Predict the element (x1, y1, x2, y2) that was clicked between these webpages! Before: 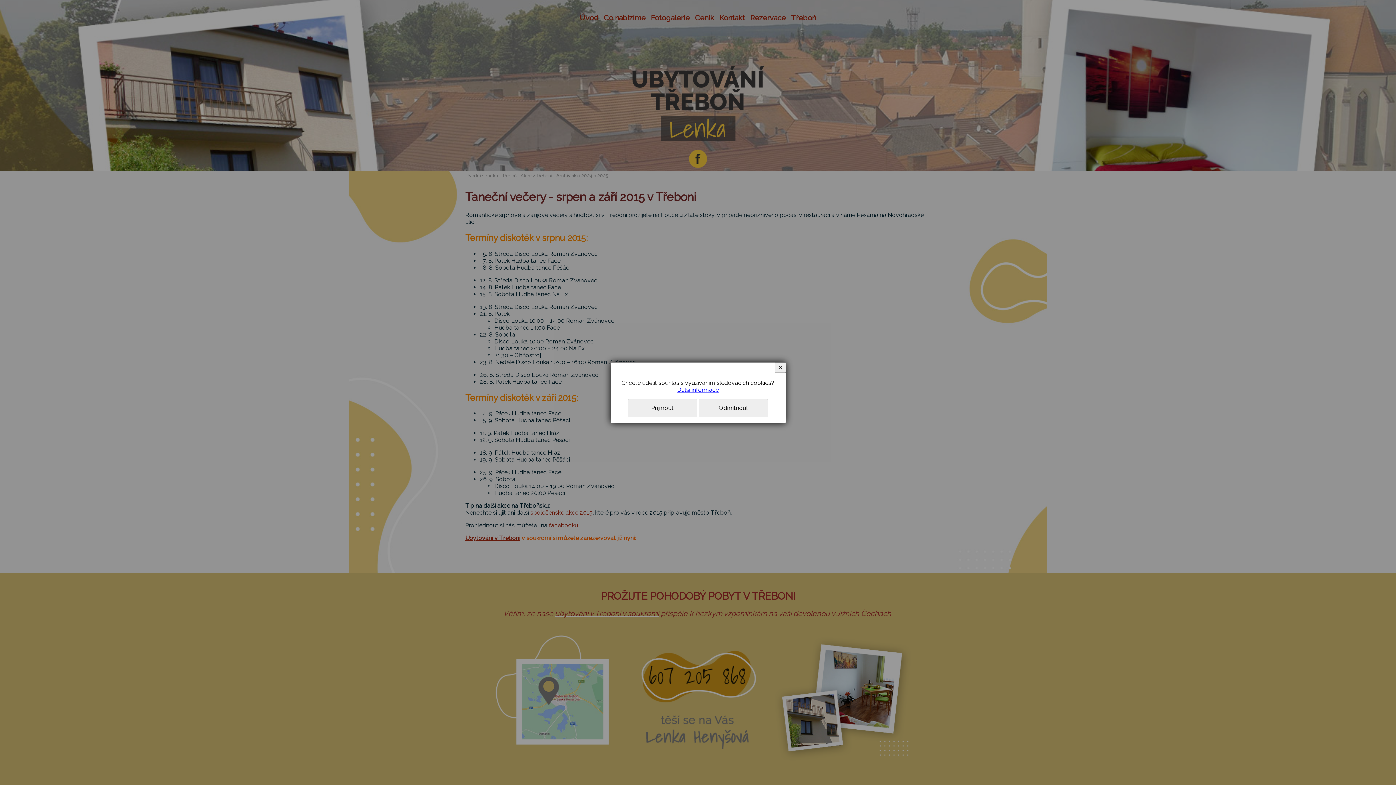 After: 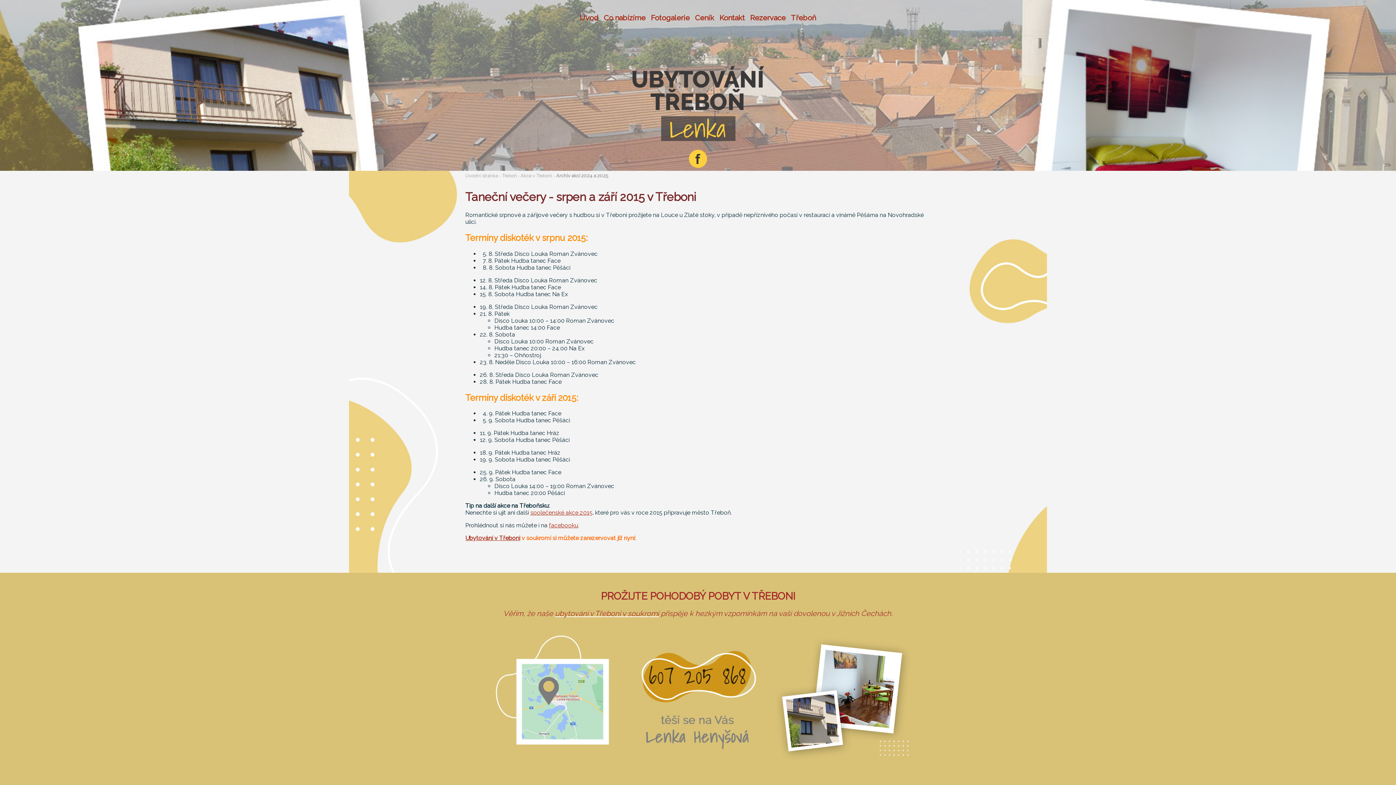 Action: label: ✕ bbox: (774, 362, 786, 372)